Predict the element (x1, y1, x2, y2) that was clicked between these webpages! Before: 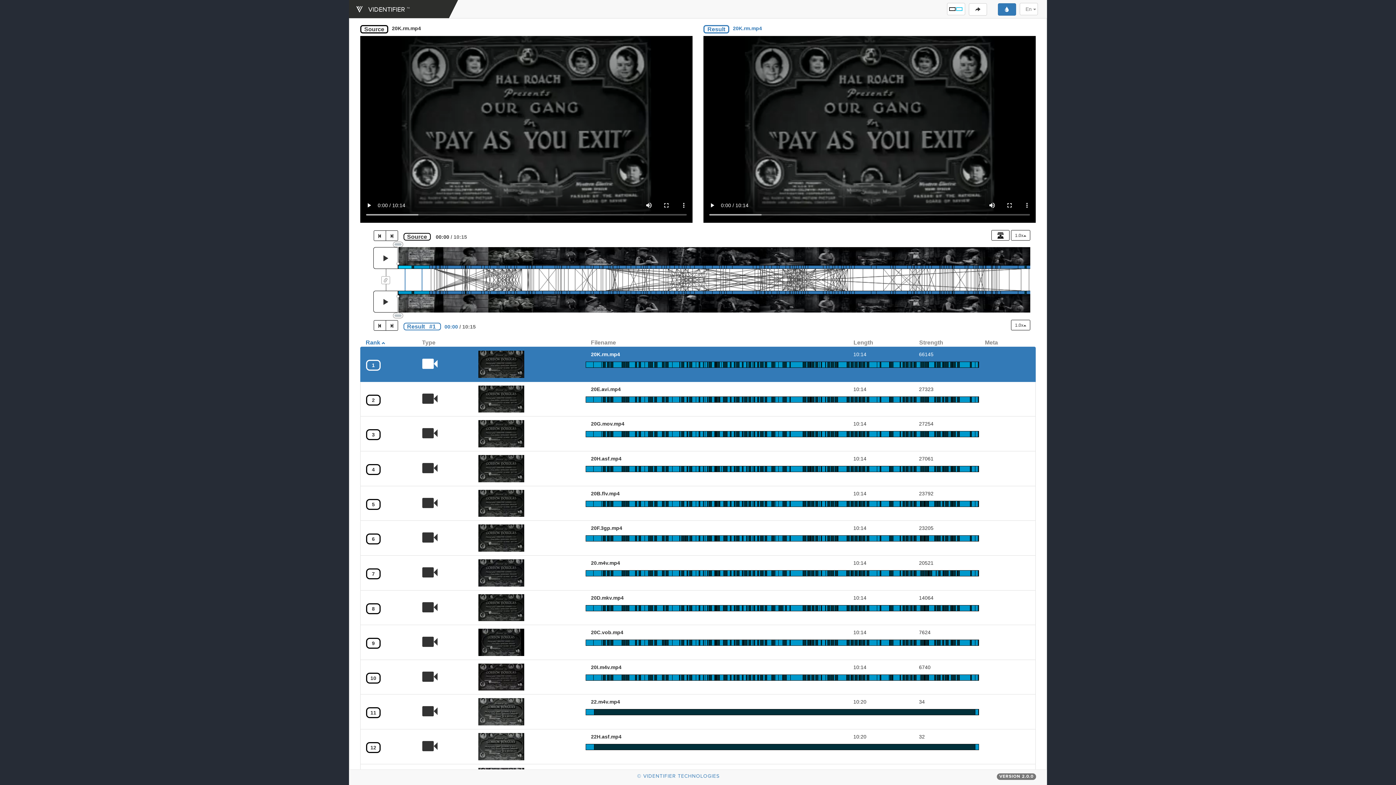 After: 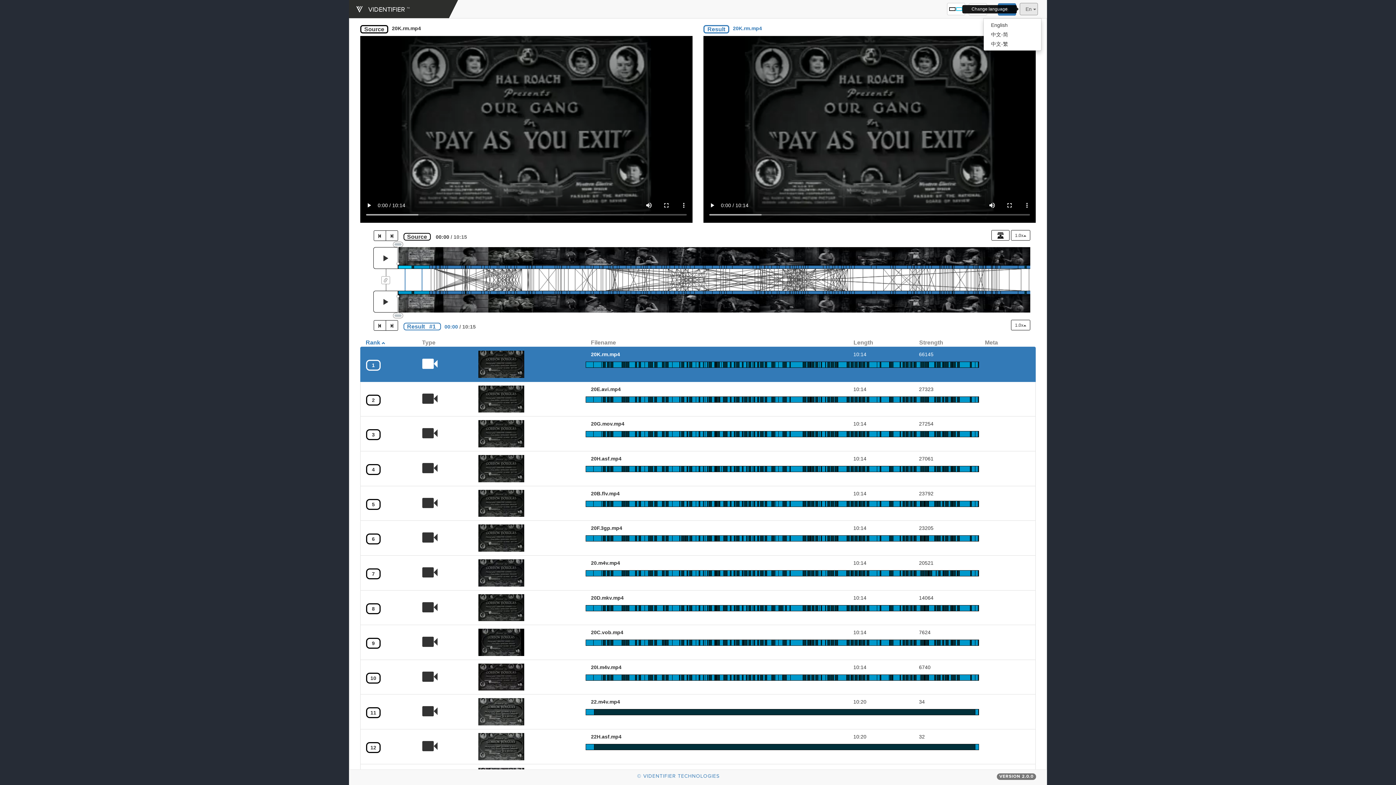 Action: label: En  bbox: (1020, 2, 1038, 15)